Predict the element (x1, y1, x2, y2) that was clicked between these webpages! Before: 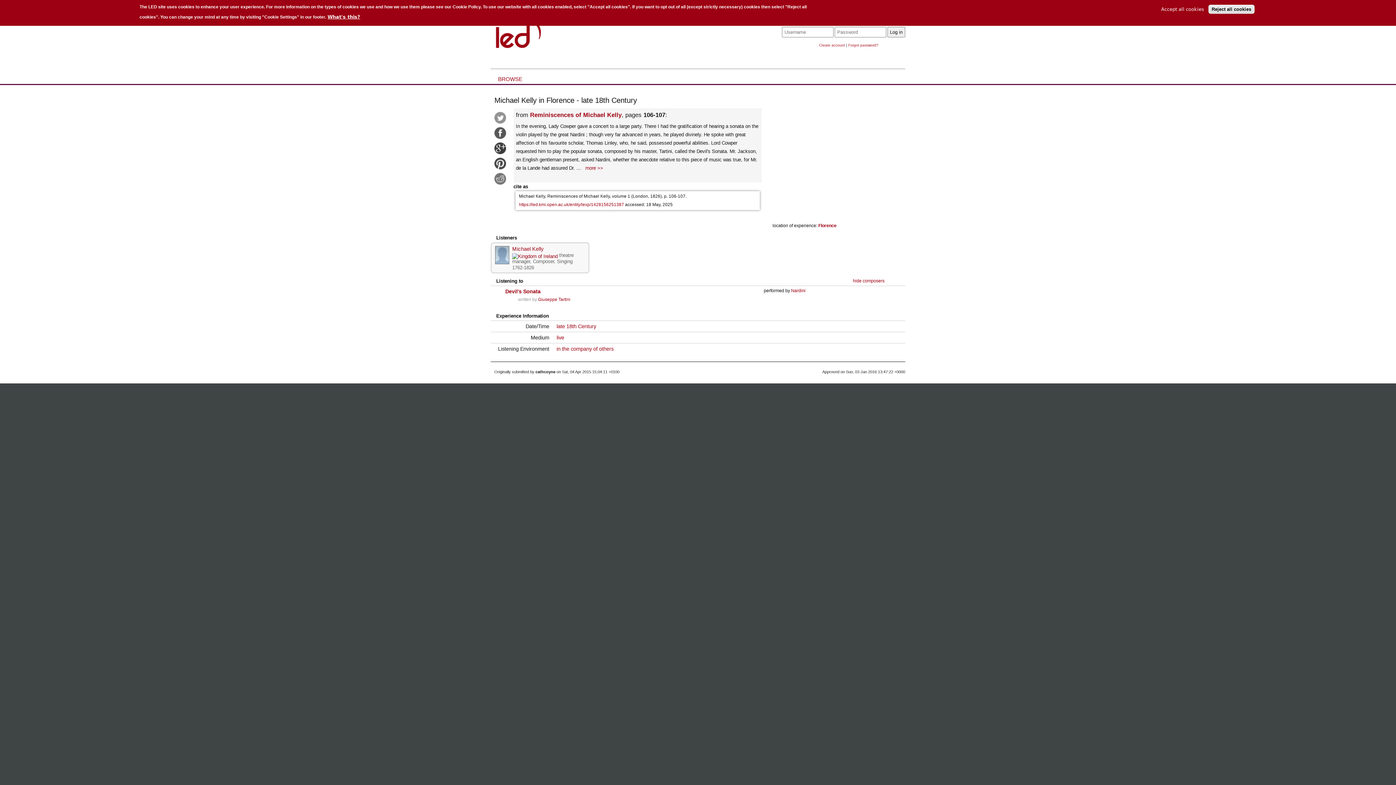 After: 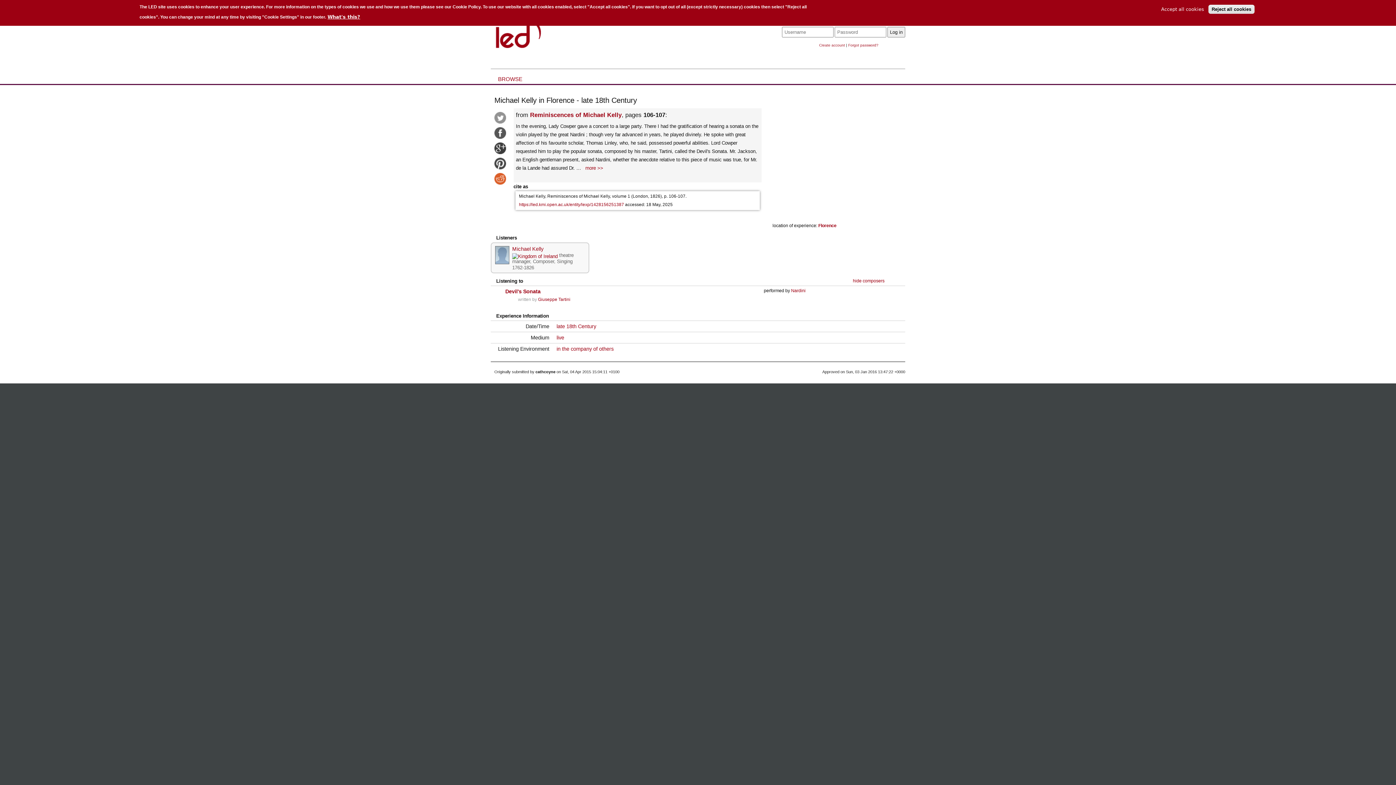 Action: bbox: (490, 173, 508, 184)